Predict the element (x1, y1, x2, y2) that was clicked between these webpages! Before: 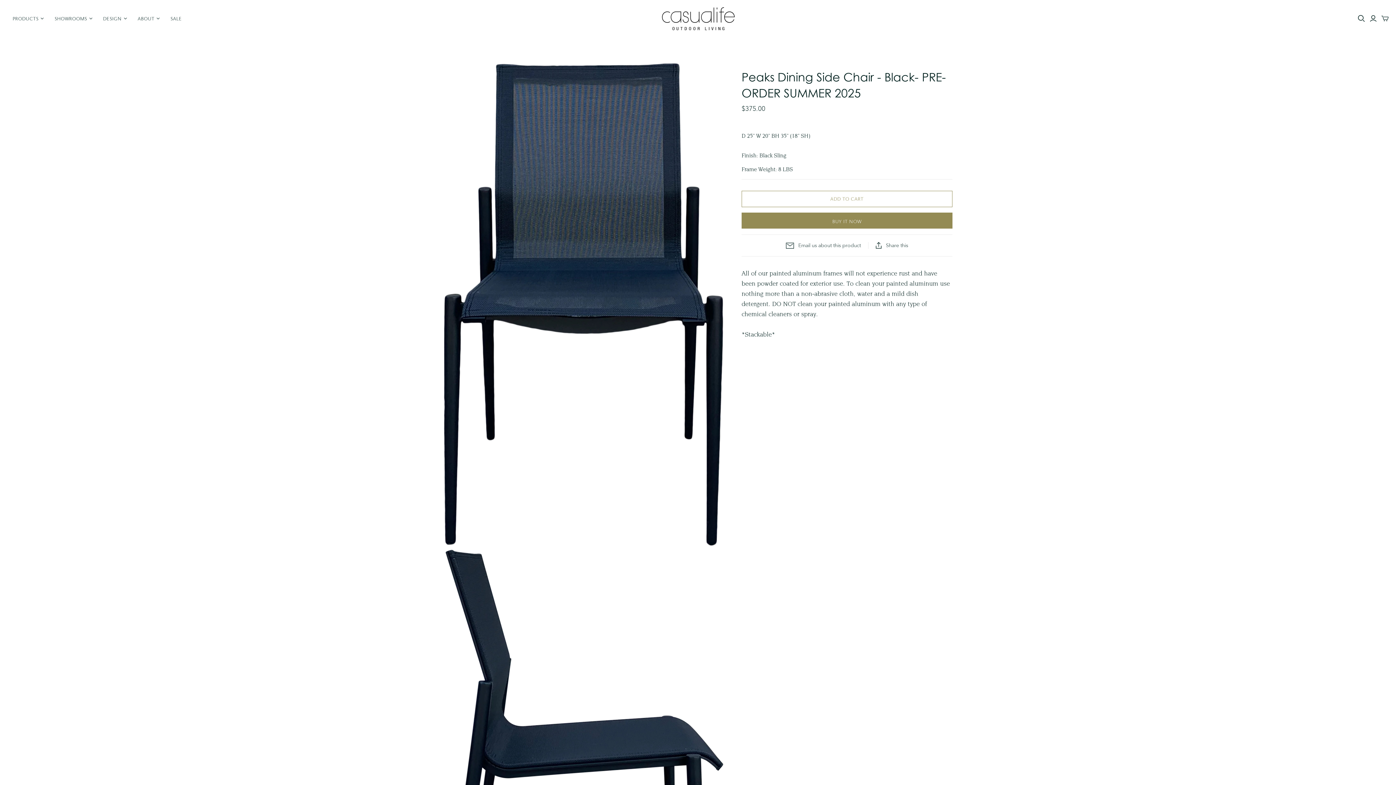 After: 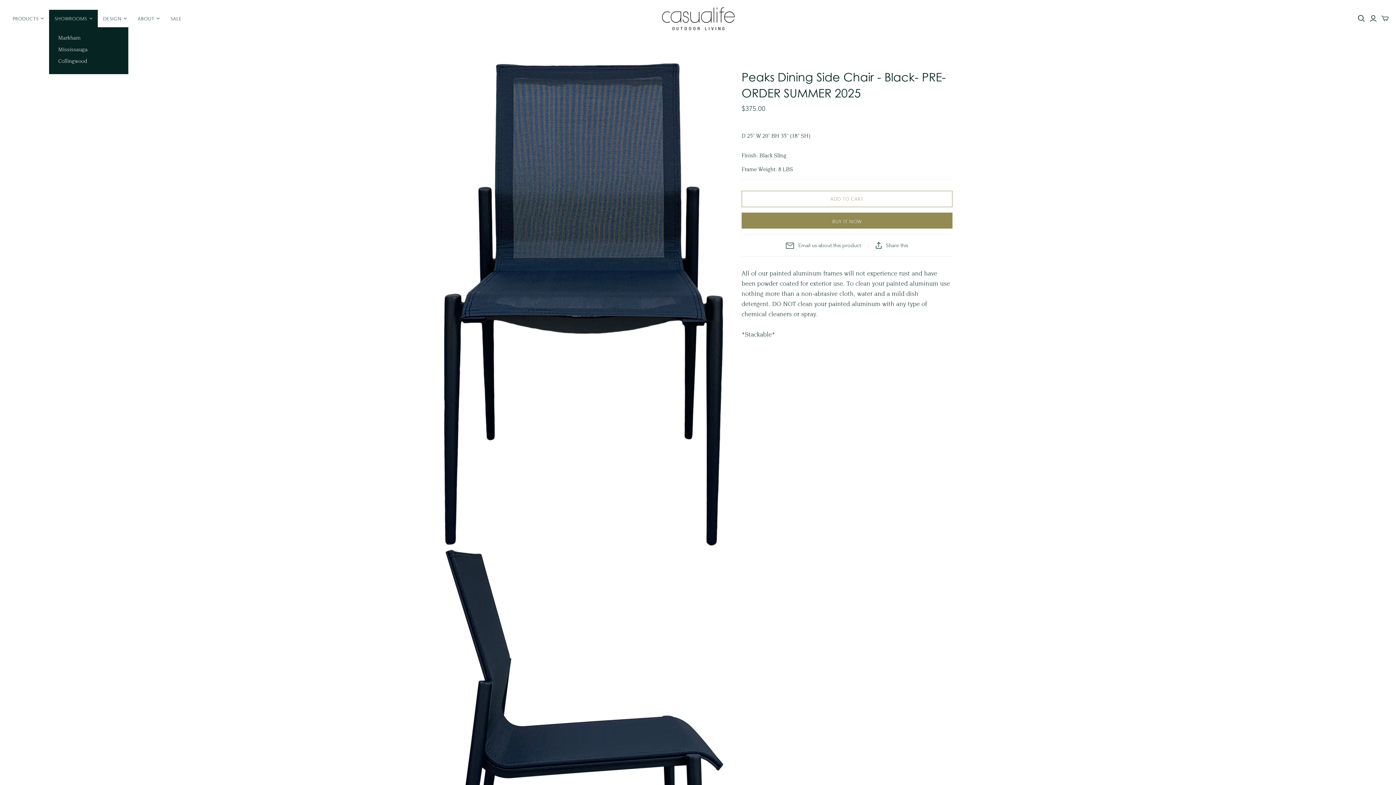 Action: label: SHOWROOMS bbox: (49, 9, 97, 27)